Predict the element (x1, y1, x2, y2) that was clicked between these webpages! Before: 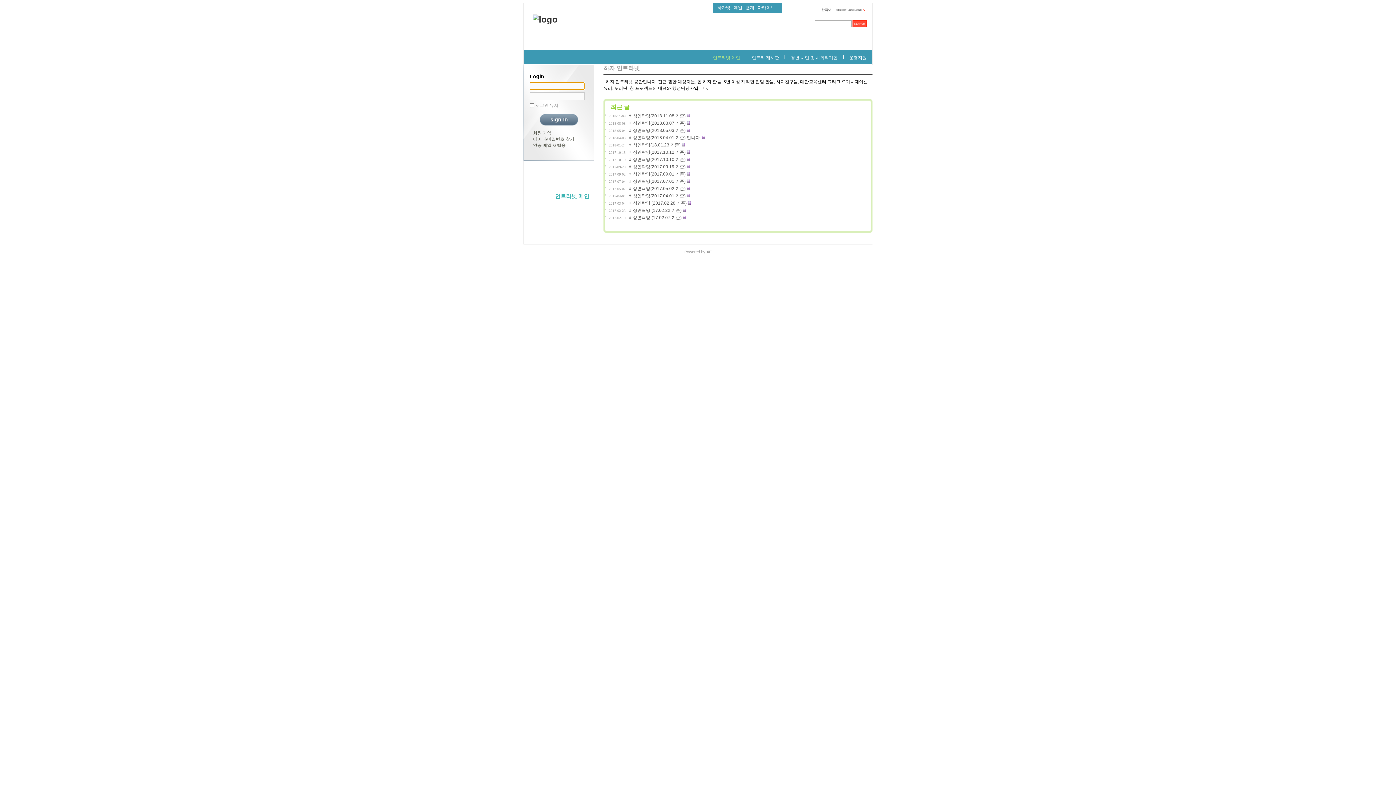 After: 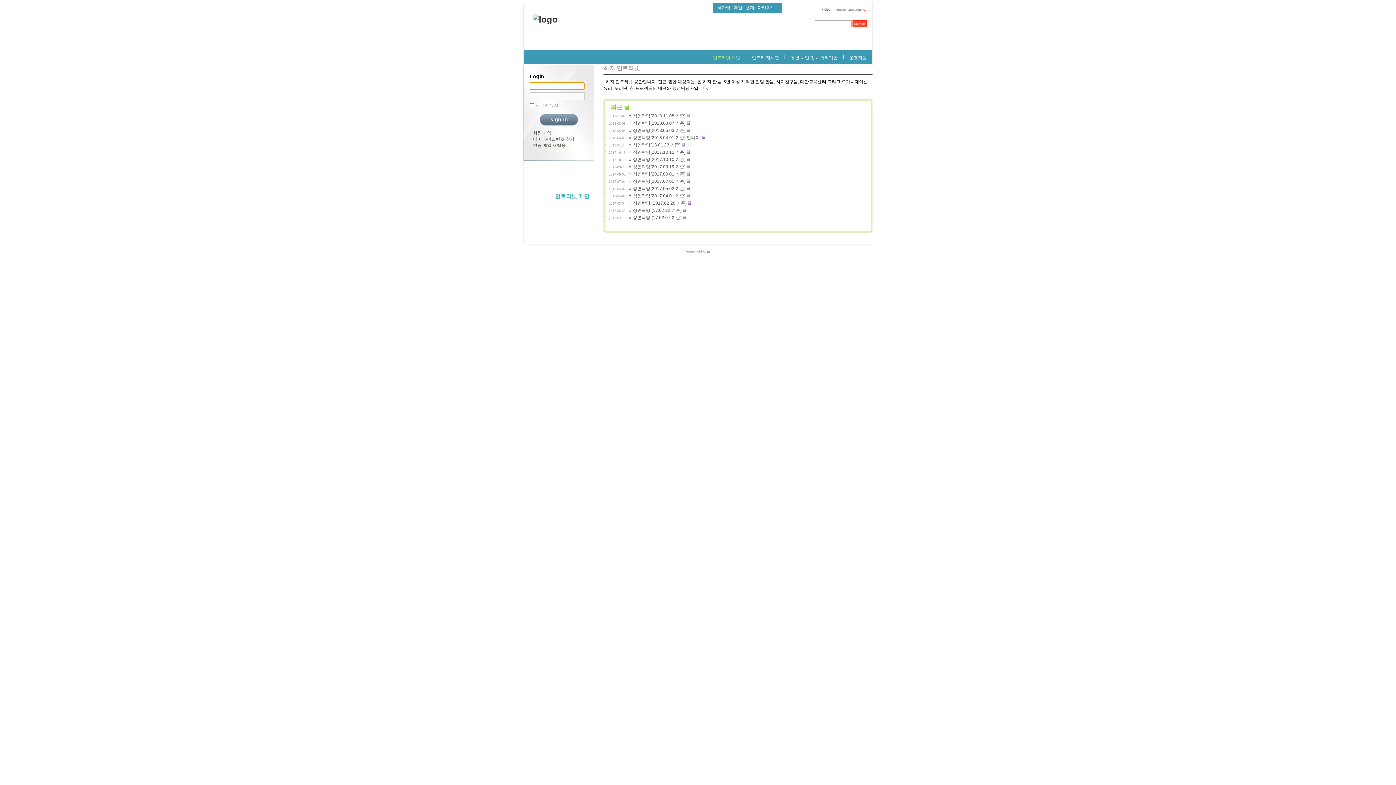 Action: bbox: (628, 200, 686, 205) label: 비상연락망 (2017.02.28 기준)